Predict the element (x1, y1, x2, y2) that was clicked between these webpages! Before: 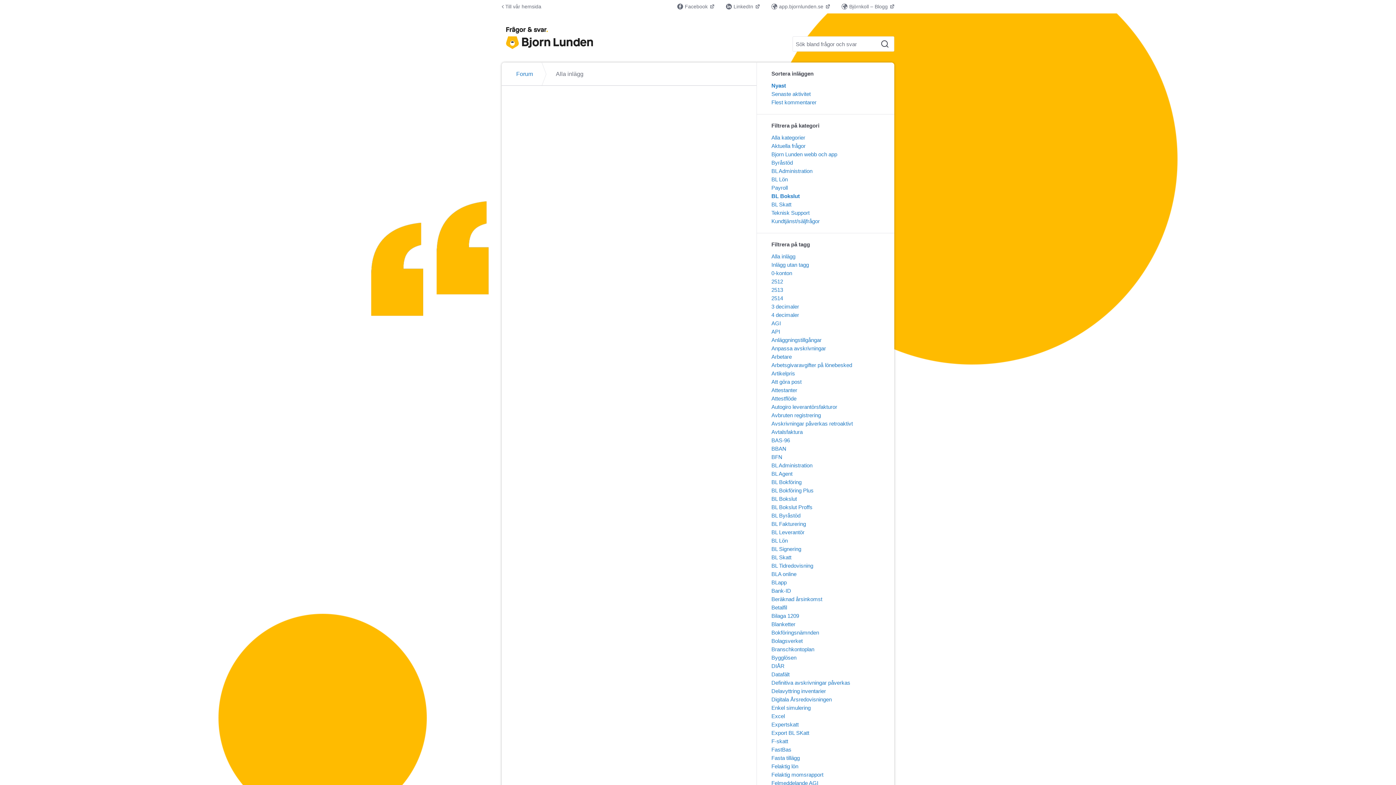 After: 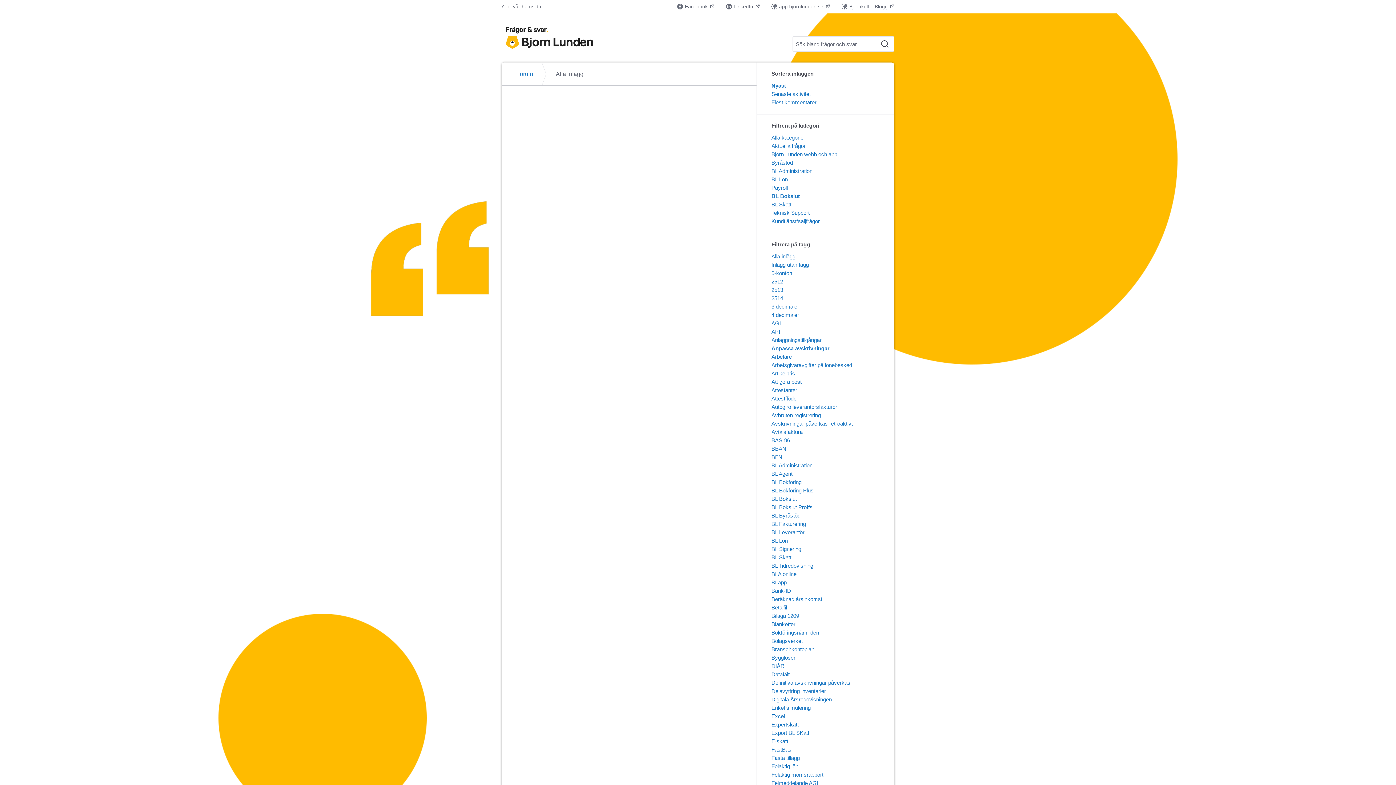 Action: label: Anpassa avskrivningar bbox: (771, 345, 826, 351)